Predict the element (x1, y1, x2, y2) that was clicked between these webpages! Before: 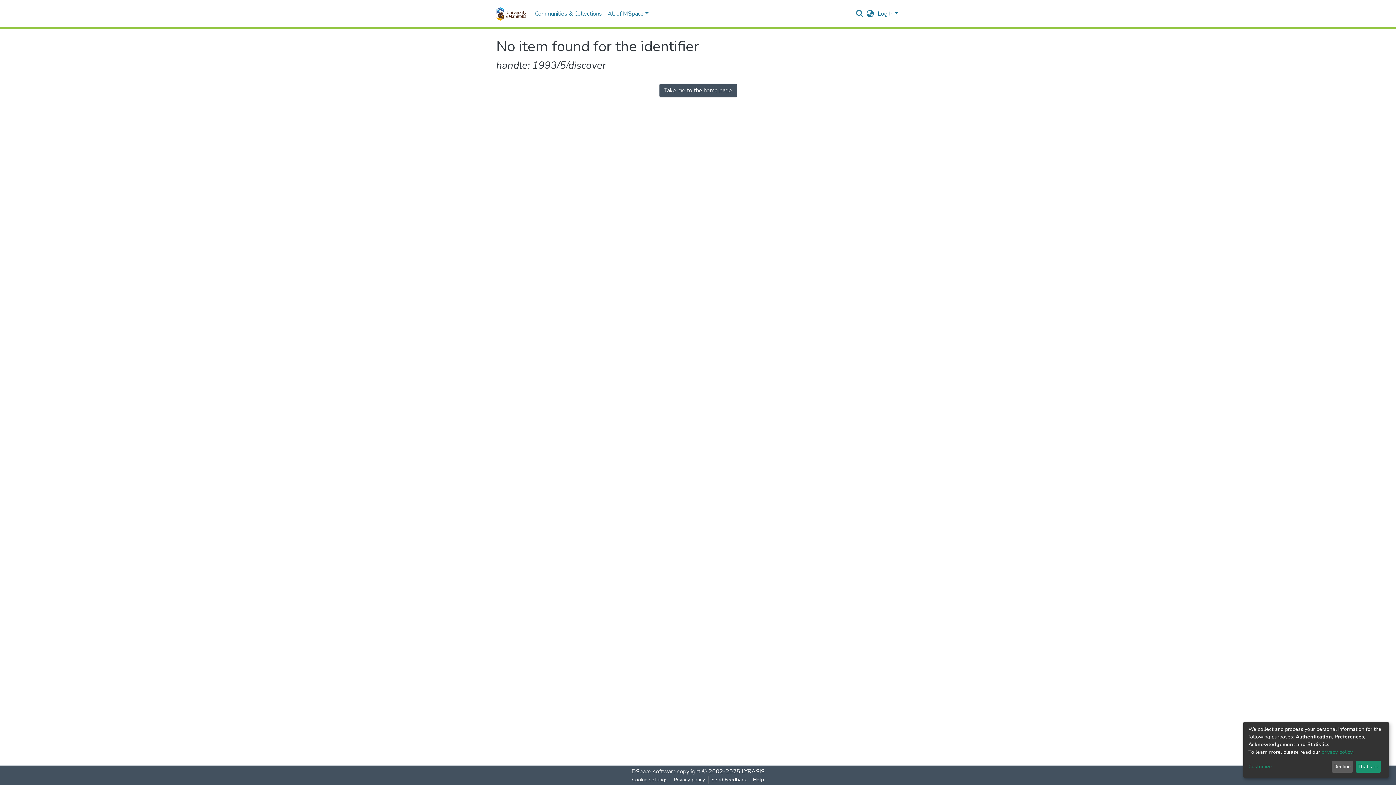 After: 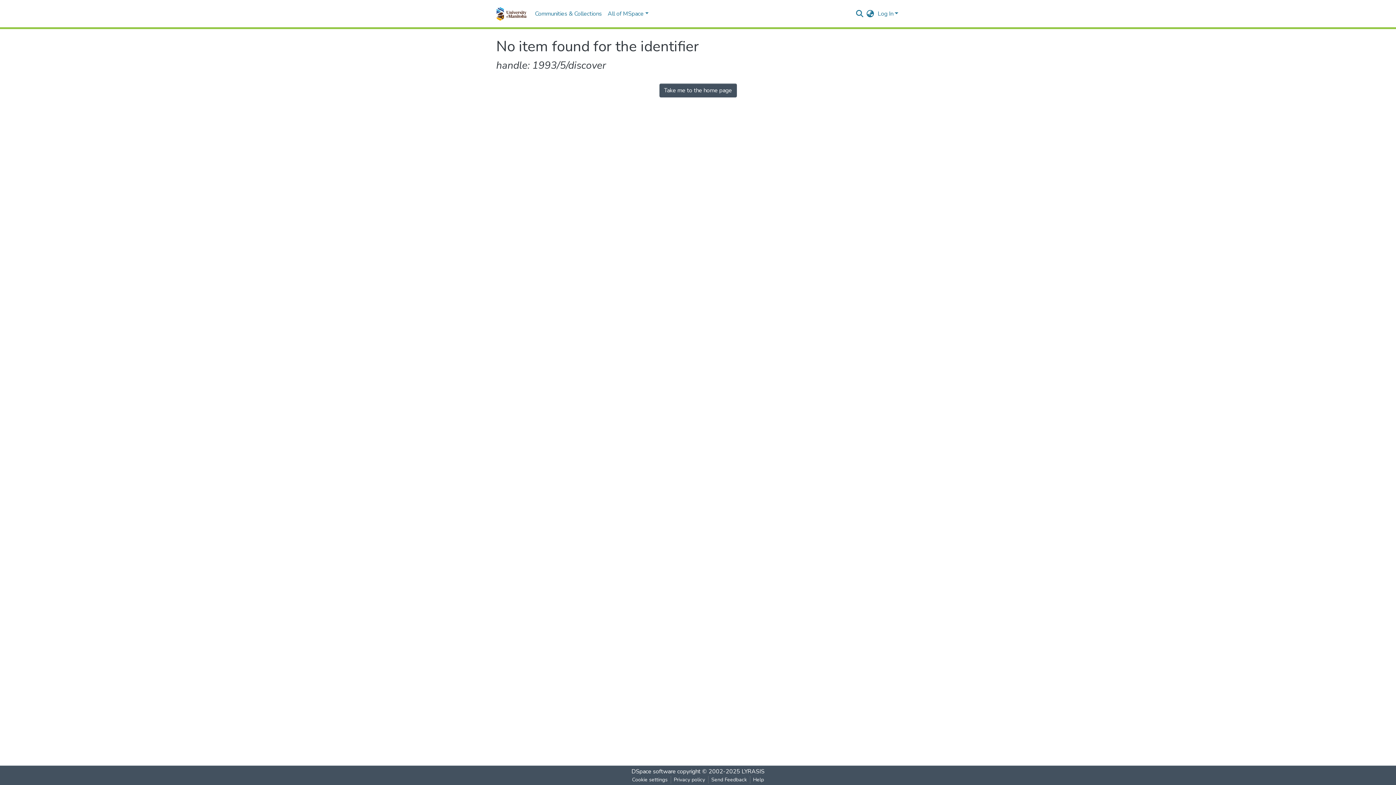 Action: label: Decline bbox: (1331, 761, 1353, 773)